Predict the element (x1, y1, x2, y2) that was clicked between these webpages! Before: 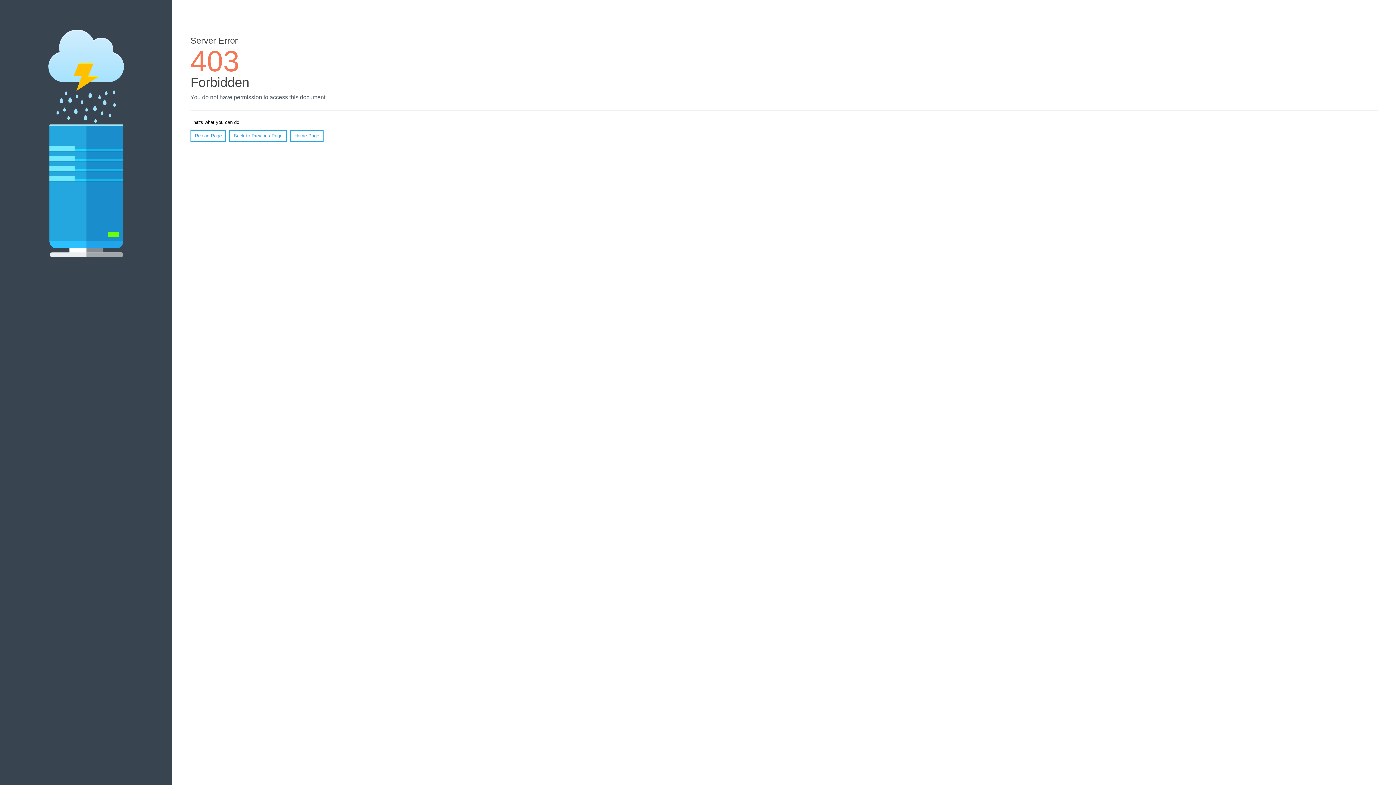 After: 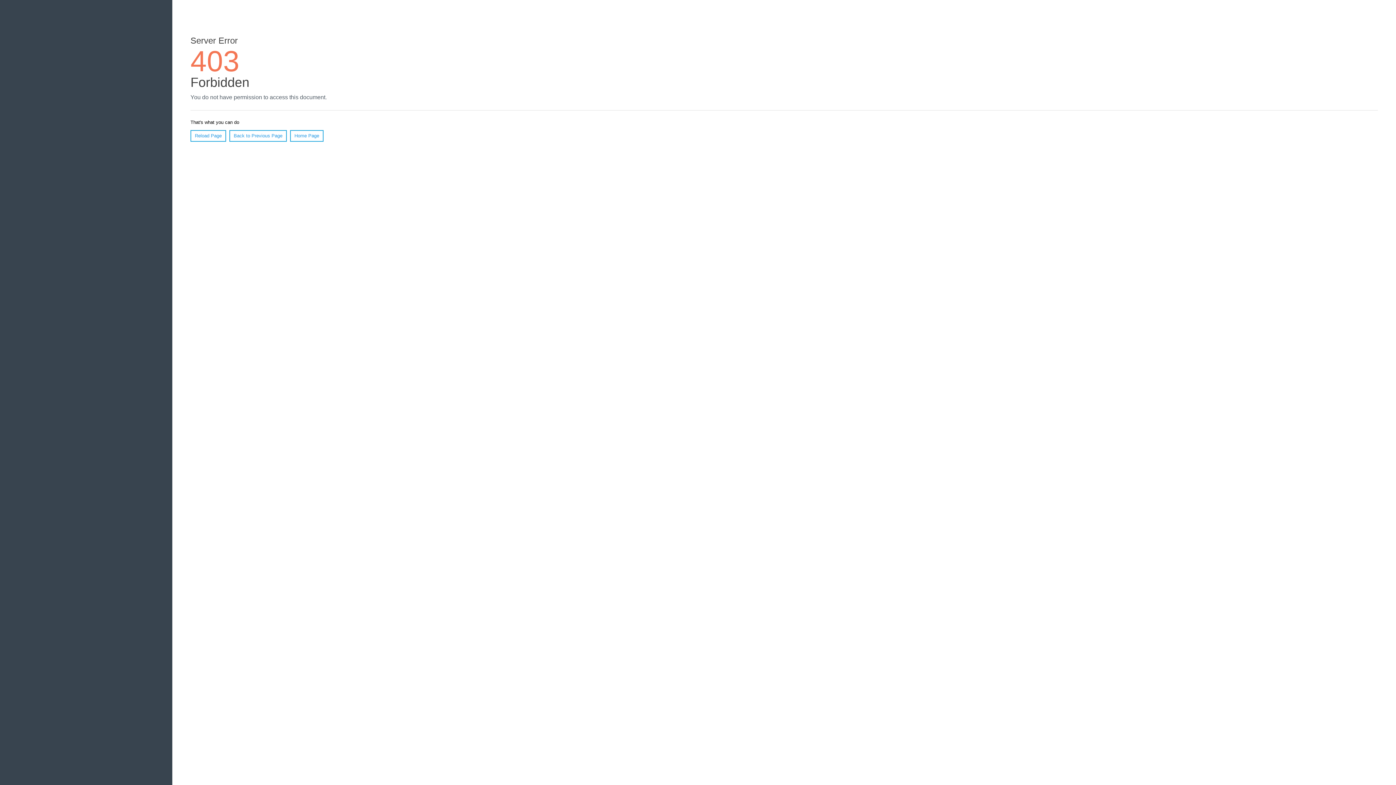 Action: bbox: (290, 130, 323, 141) label: Home Page